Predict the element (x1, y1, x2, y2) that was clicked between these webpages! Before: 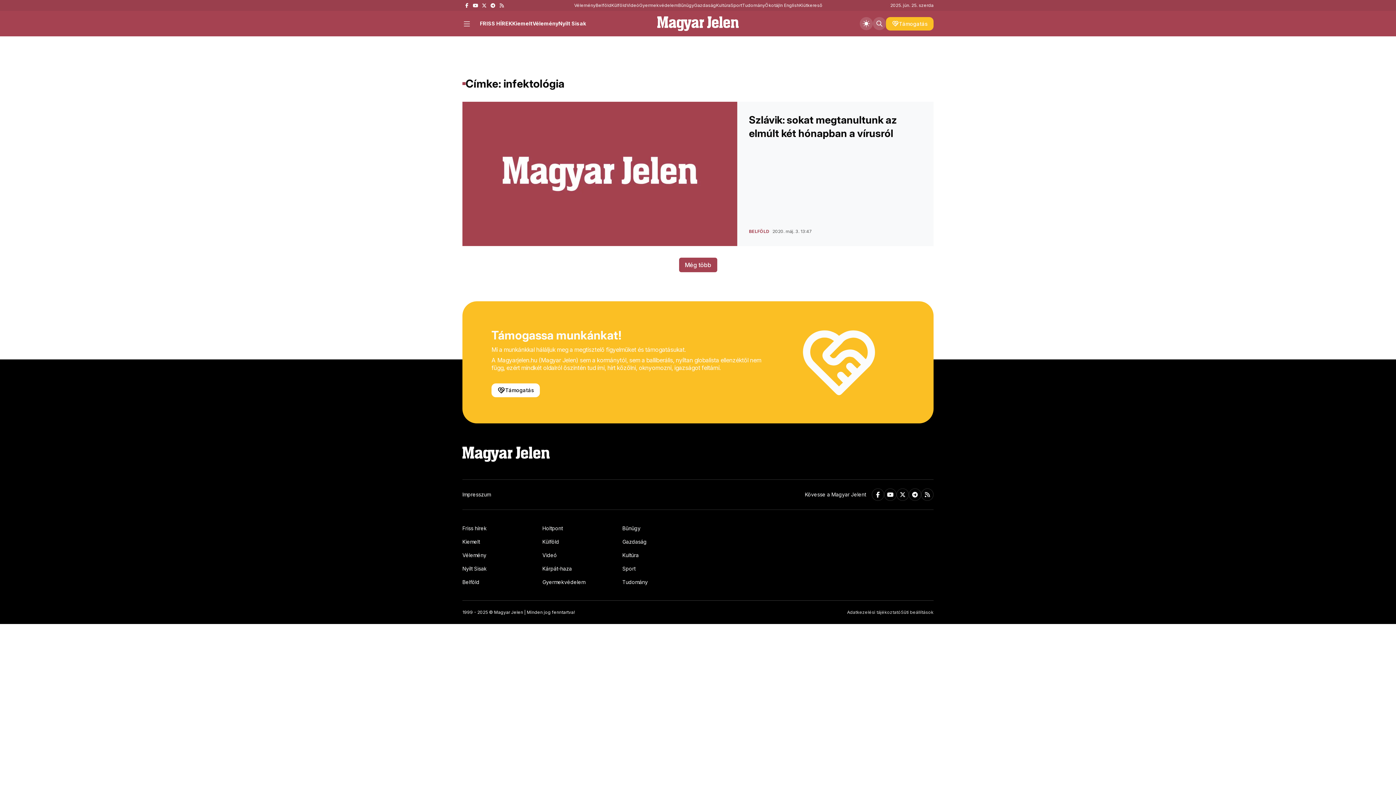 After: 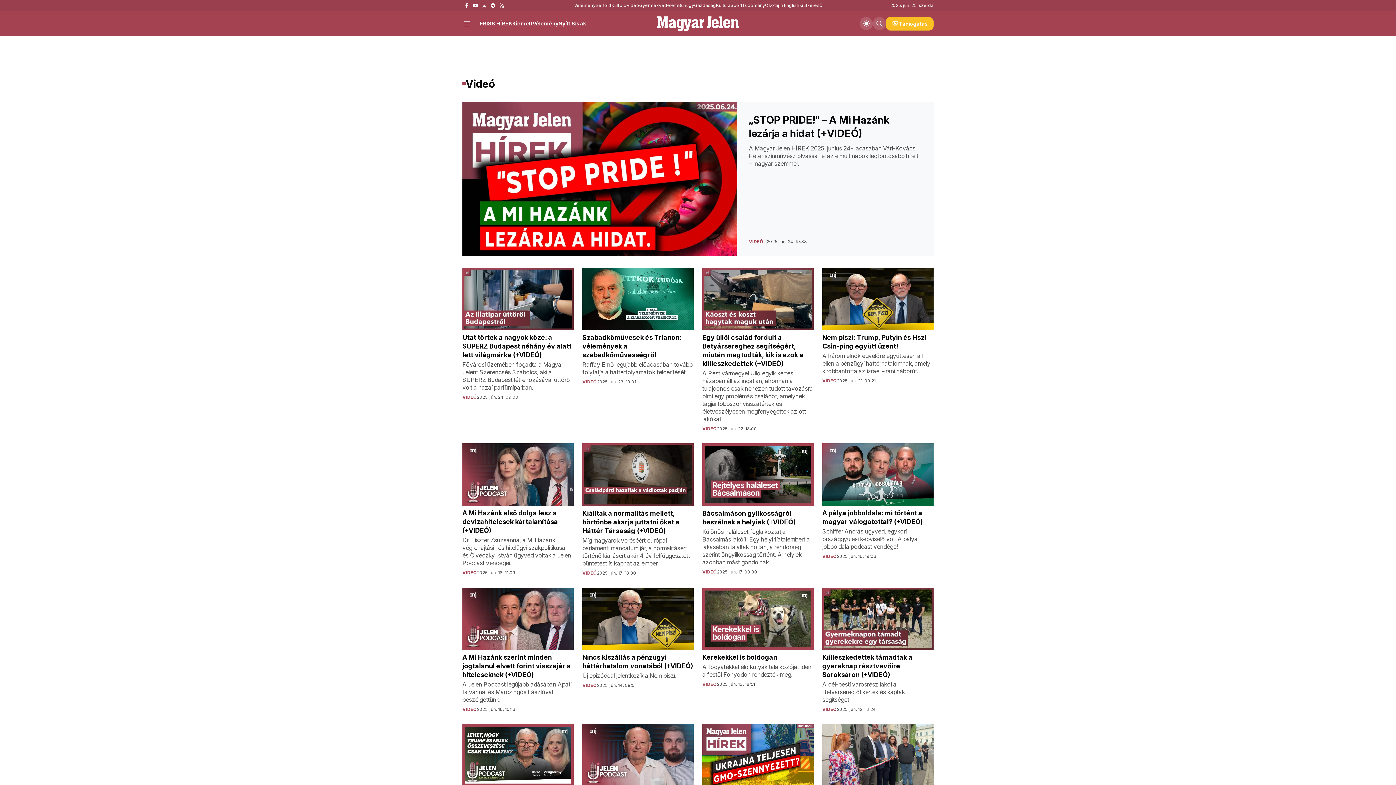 Action: bbox: (626, 2, 639, 8) label: Videó